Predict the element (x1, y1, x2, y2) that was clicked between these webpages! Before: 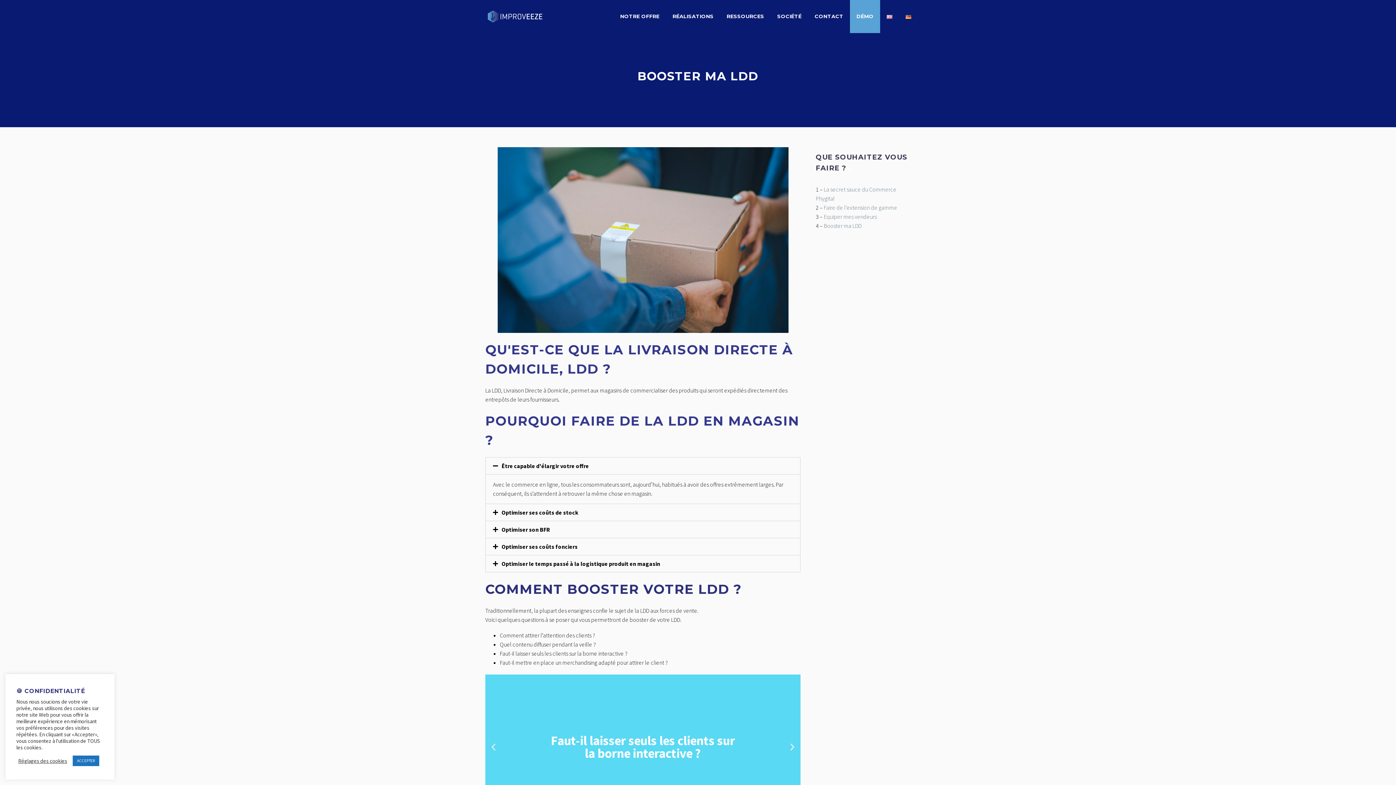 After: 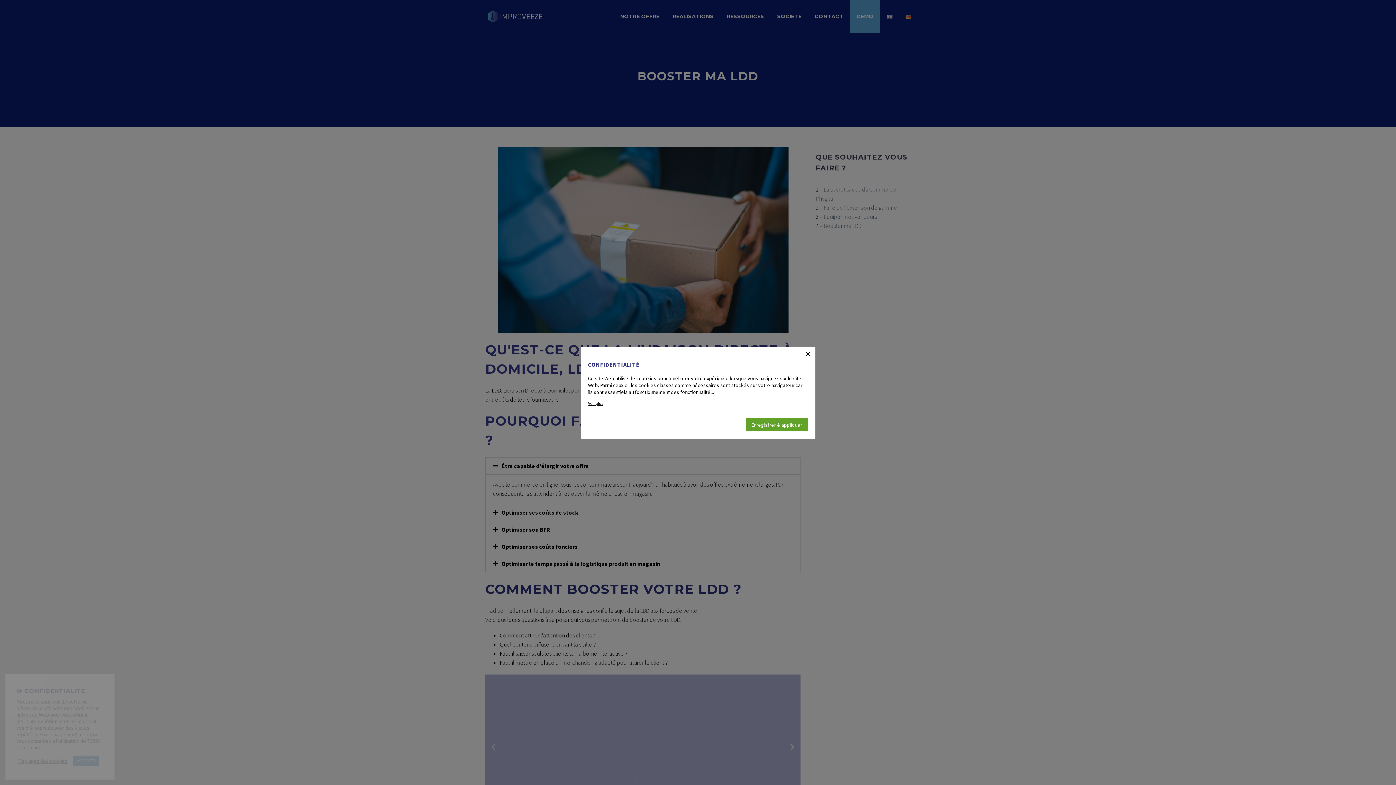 Action: bbox: (18, 758, 67, 764) label: Réglages des cookies